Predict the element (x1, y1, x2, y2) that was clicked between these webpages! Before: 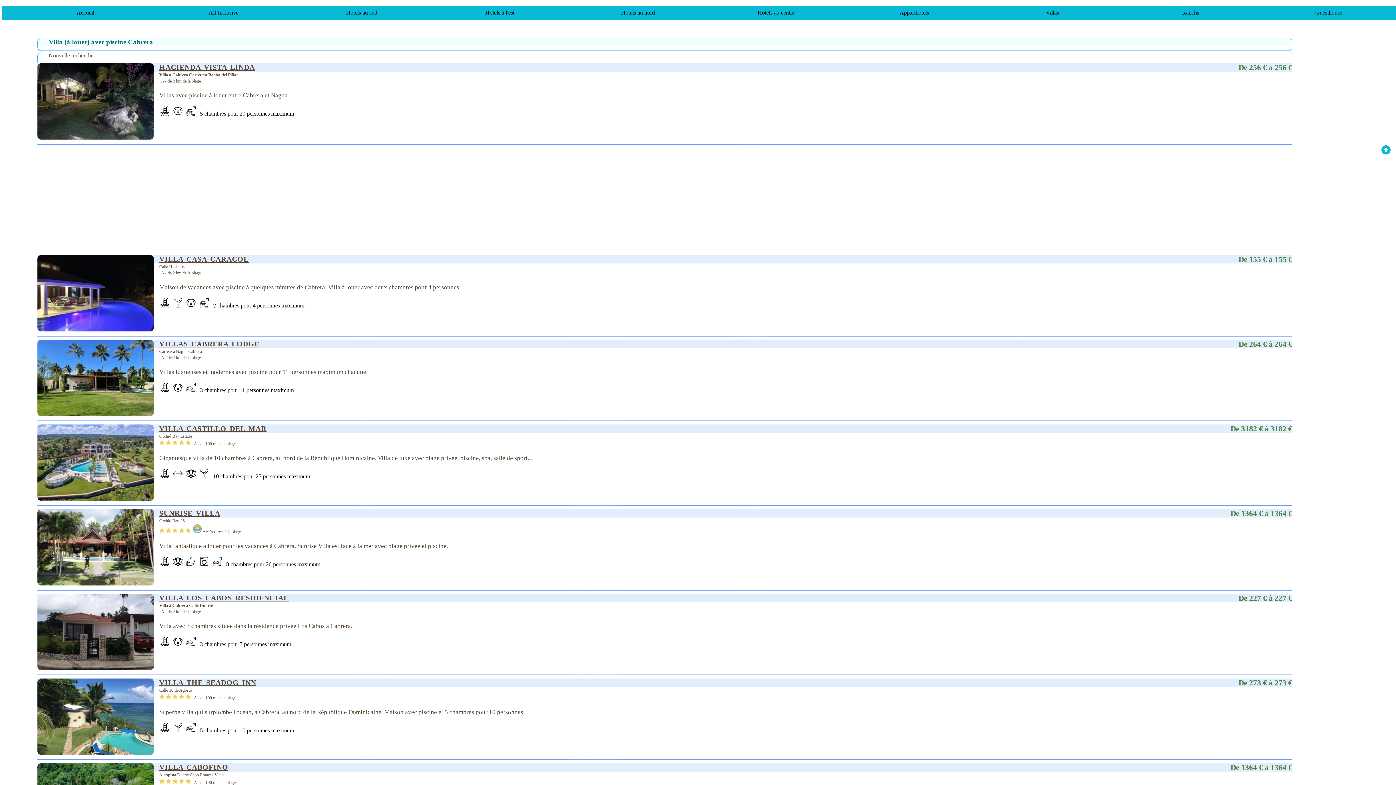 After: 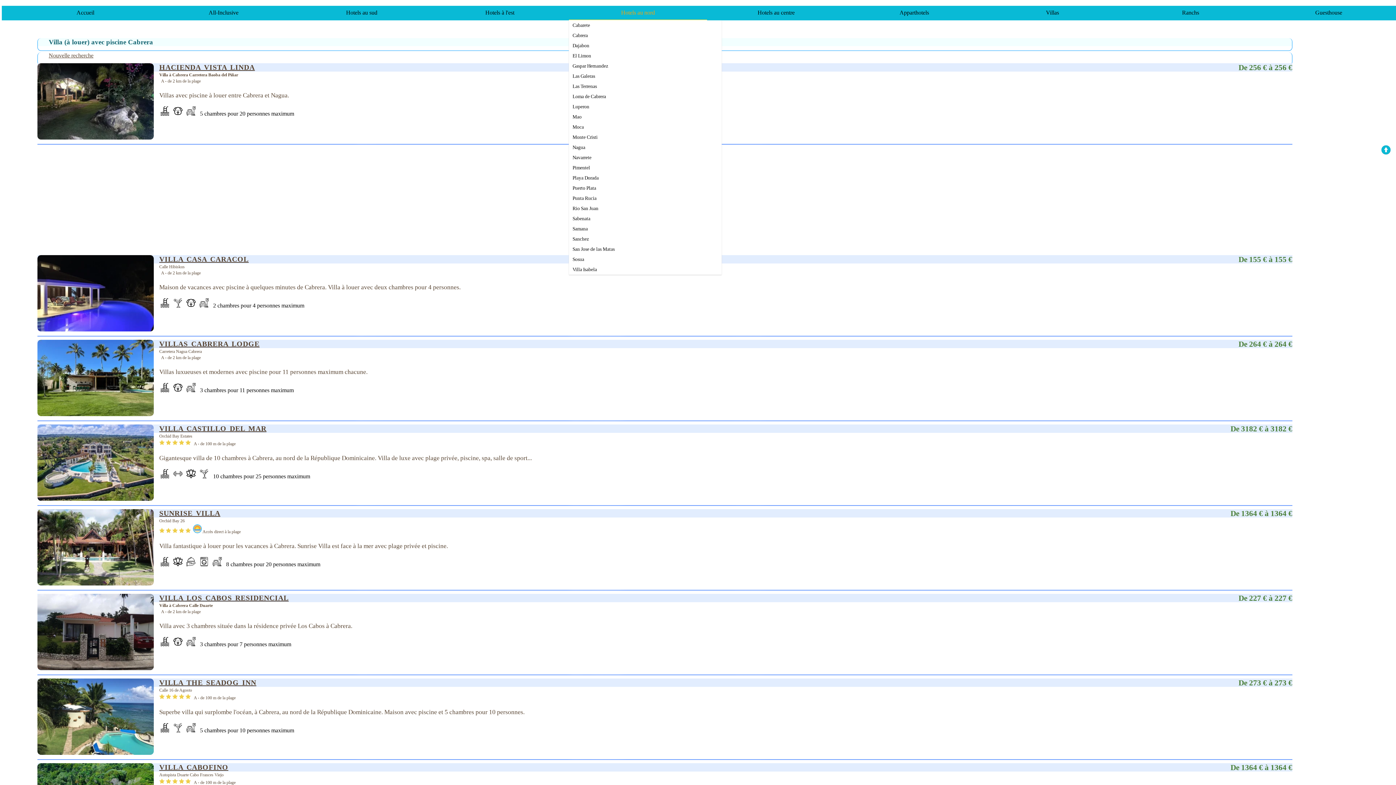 Action: bbox: (569, 5, 707, 20) label: Hotels au nord